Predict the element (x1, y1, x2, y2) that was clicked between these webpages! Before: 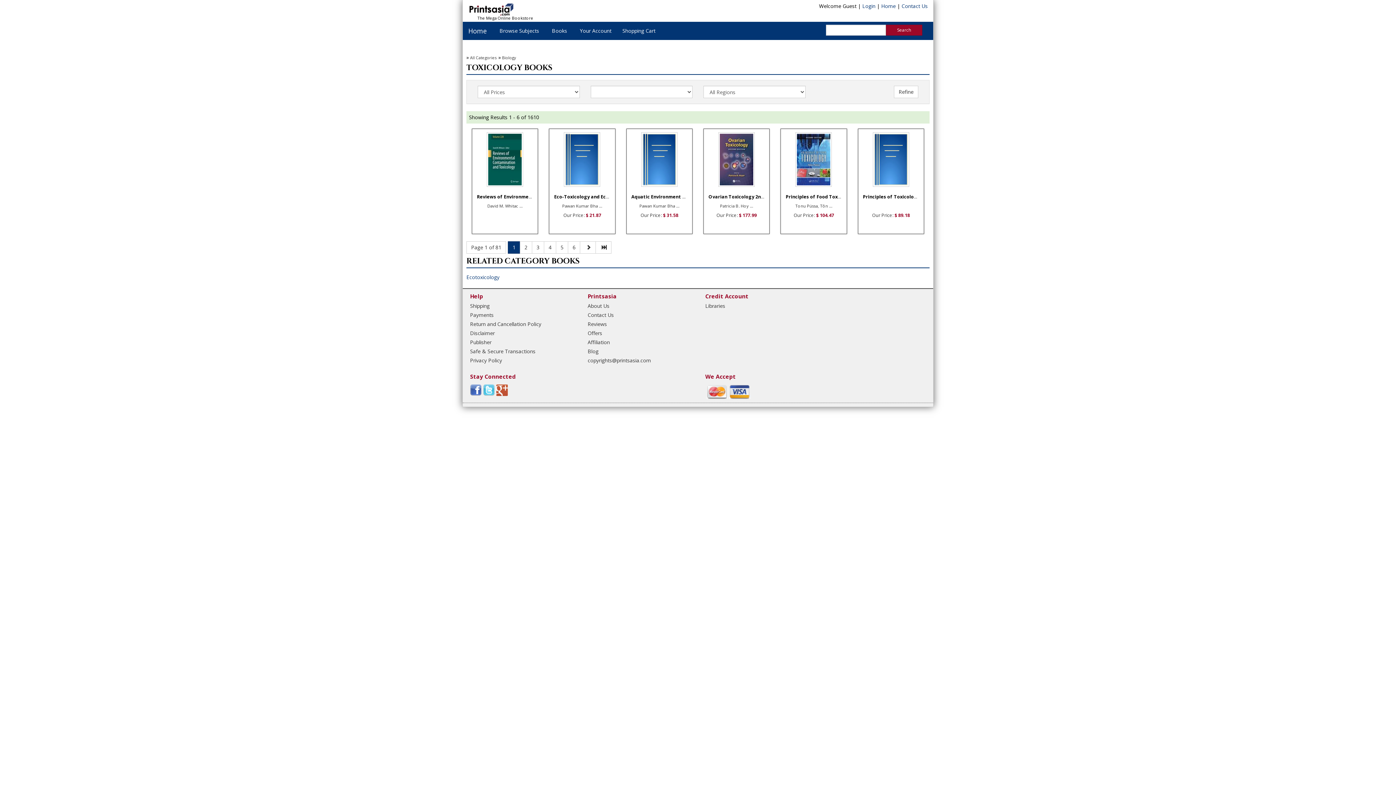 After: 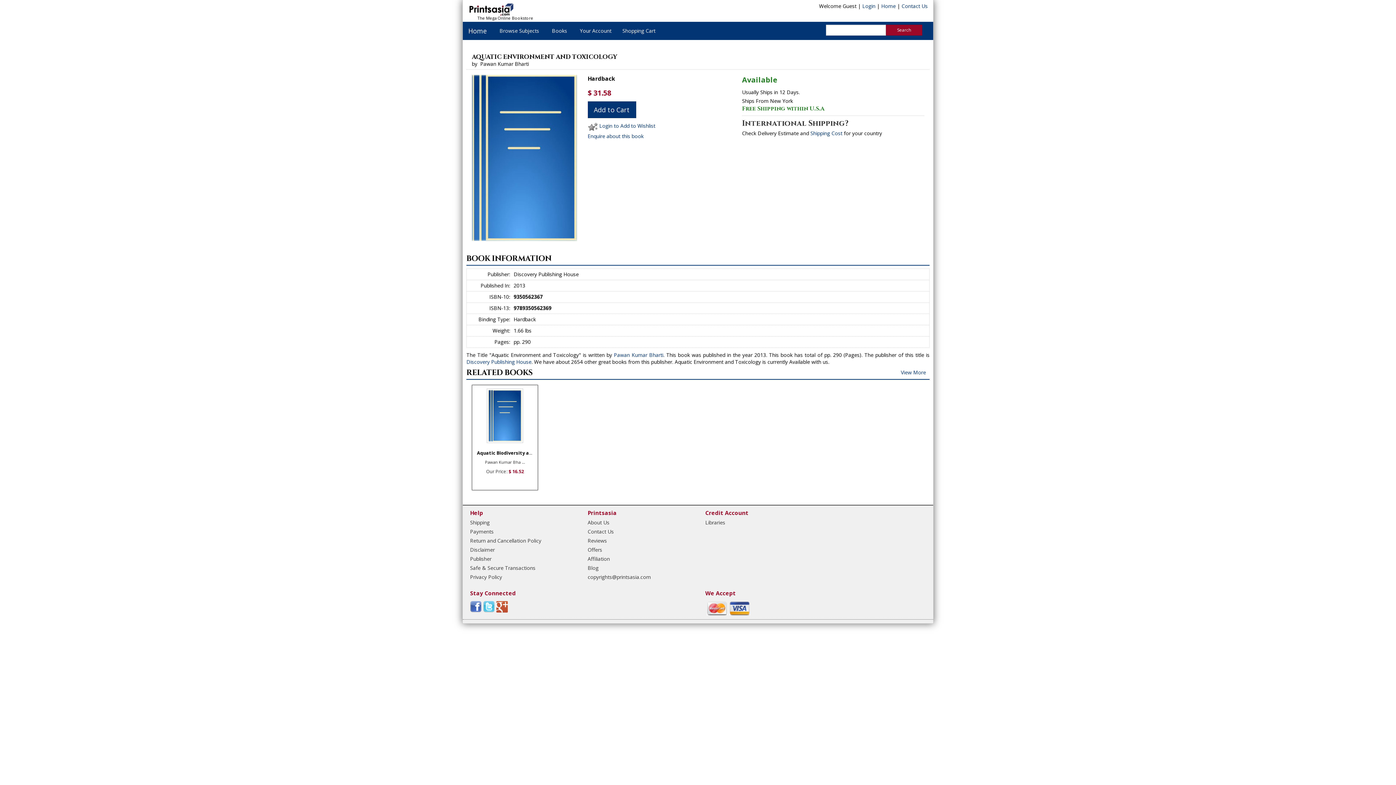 Action: label: Aquatic Environment and T ... bbox: (631, 193, 700, 200)